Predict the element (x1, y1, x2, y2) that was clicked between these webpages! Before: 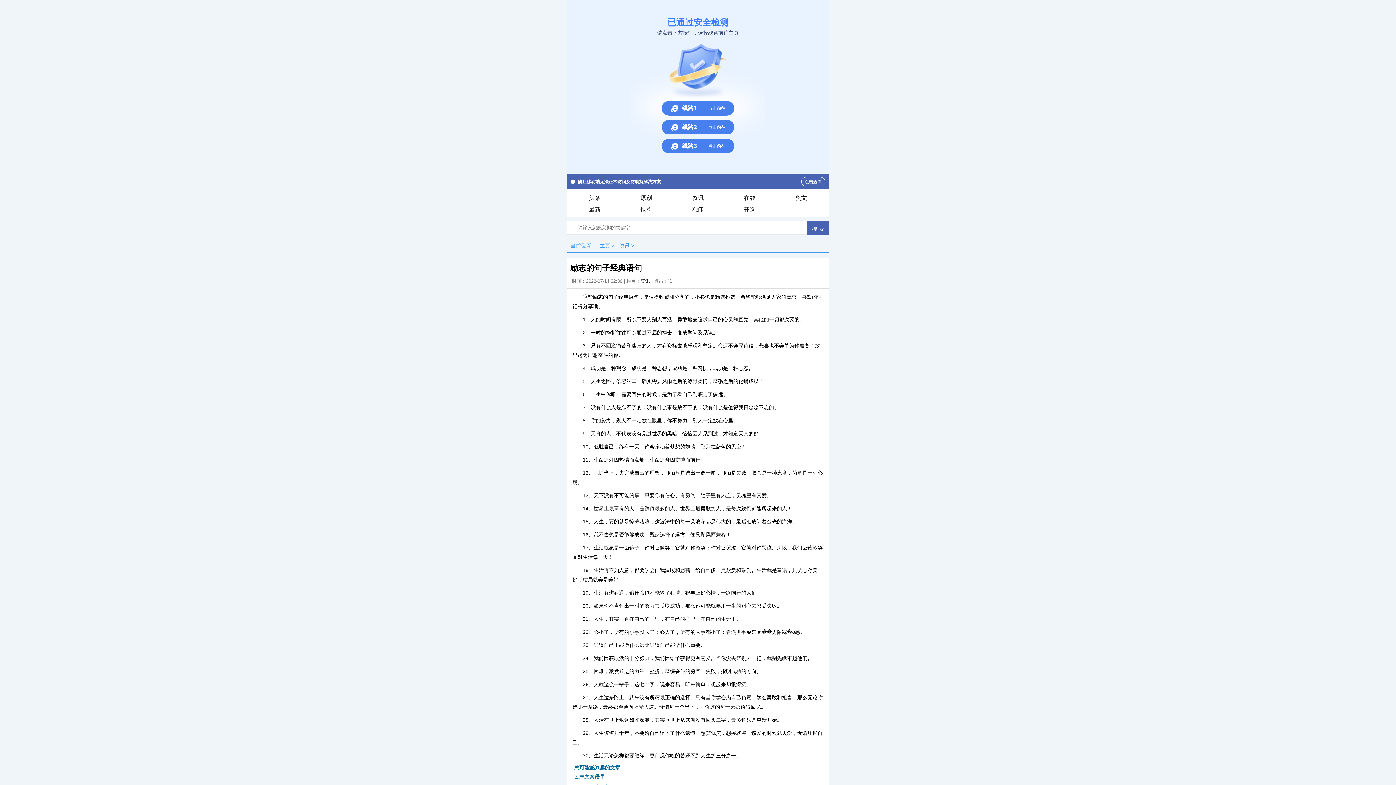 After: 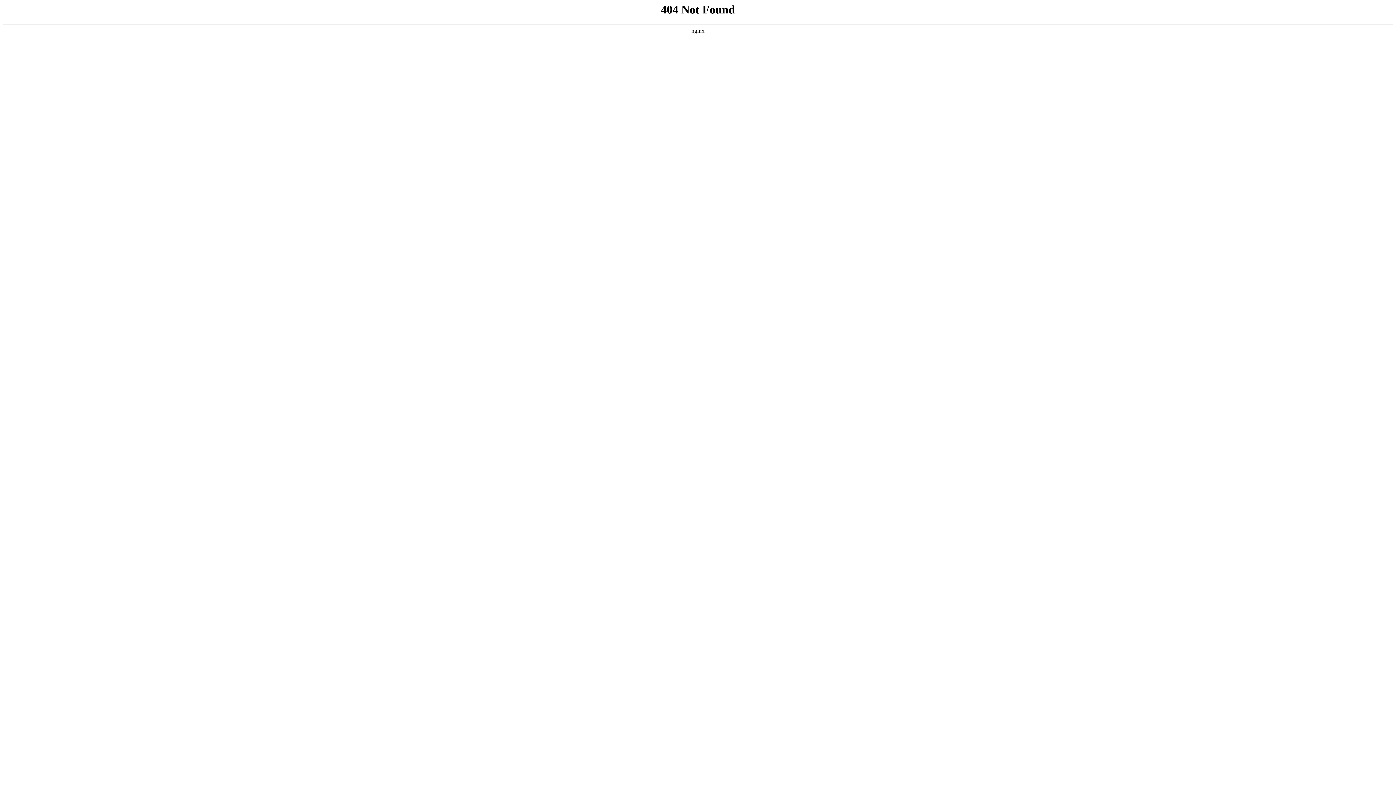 Action: bbox: (640, 278, 650, 284) label: 资讯